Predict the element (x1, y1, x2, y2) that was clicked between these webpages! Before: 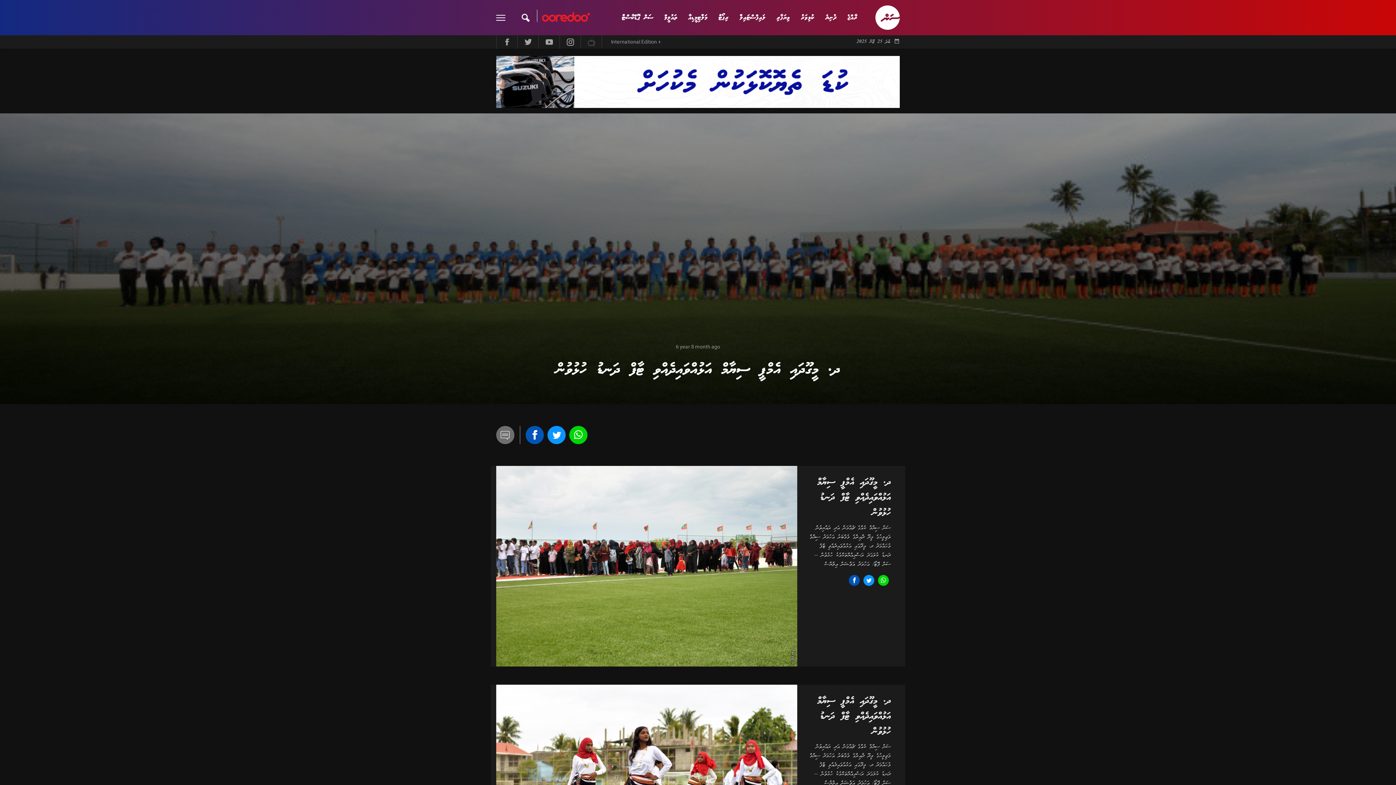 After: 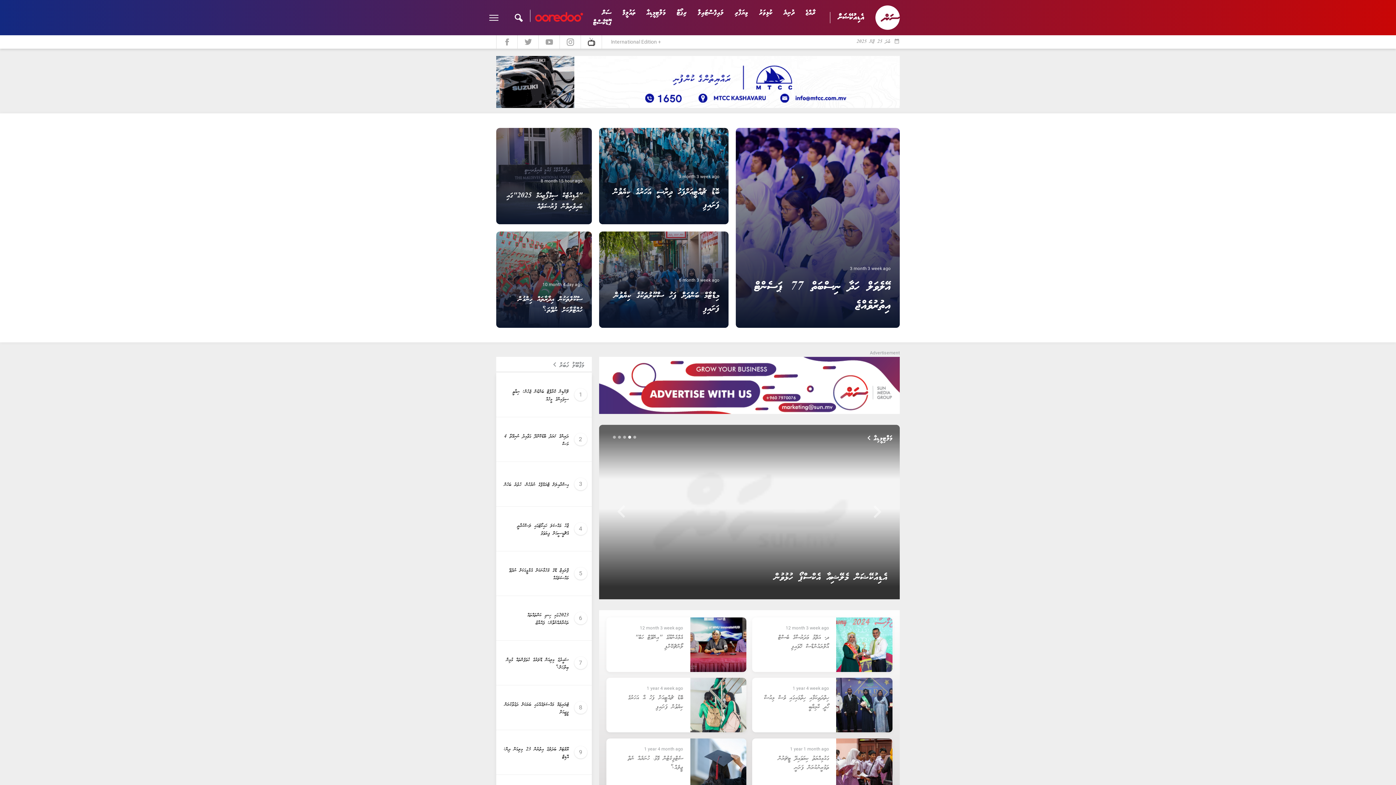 Action: bbox: (658, 10, 682, 24) label: ތައުލީމް